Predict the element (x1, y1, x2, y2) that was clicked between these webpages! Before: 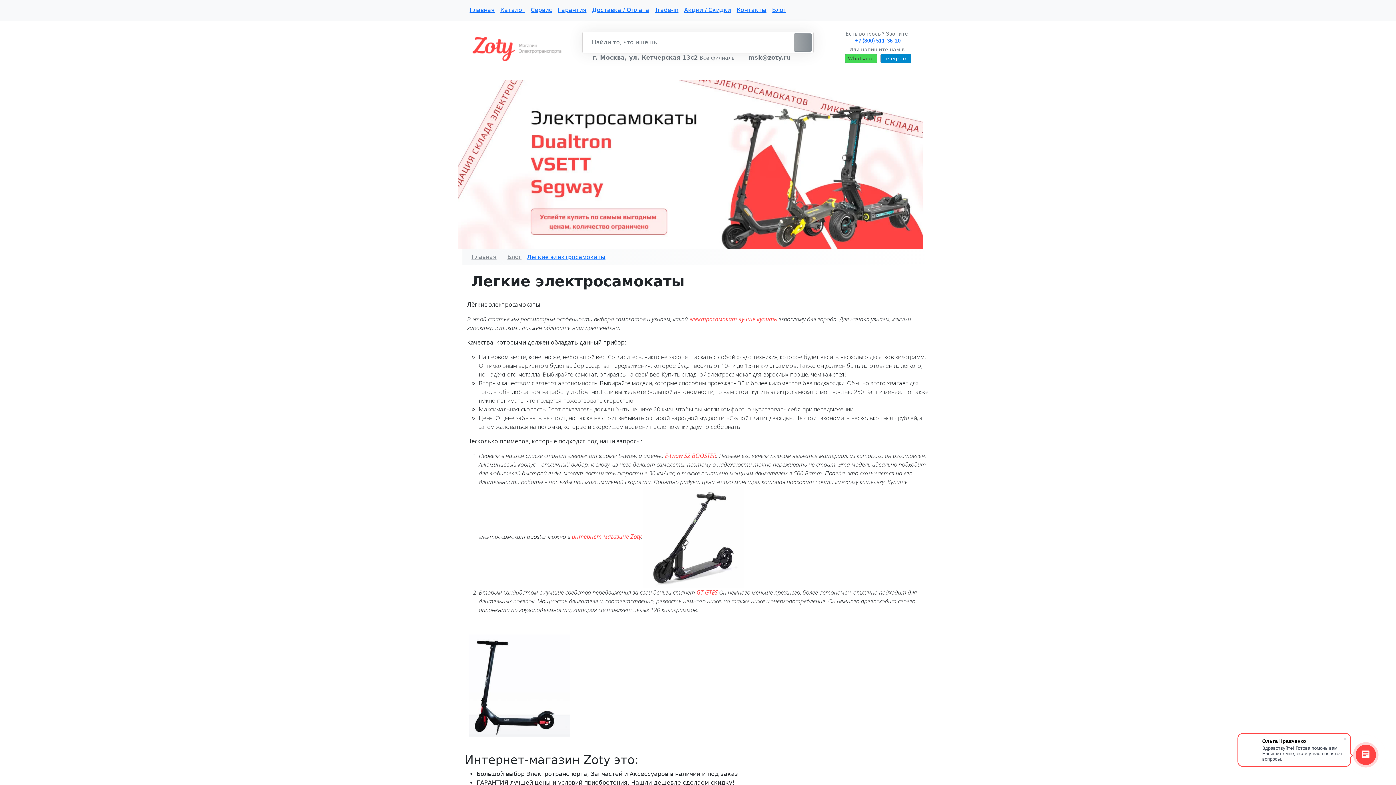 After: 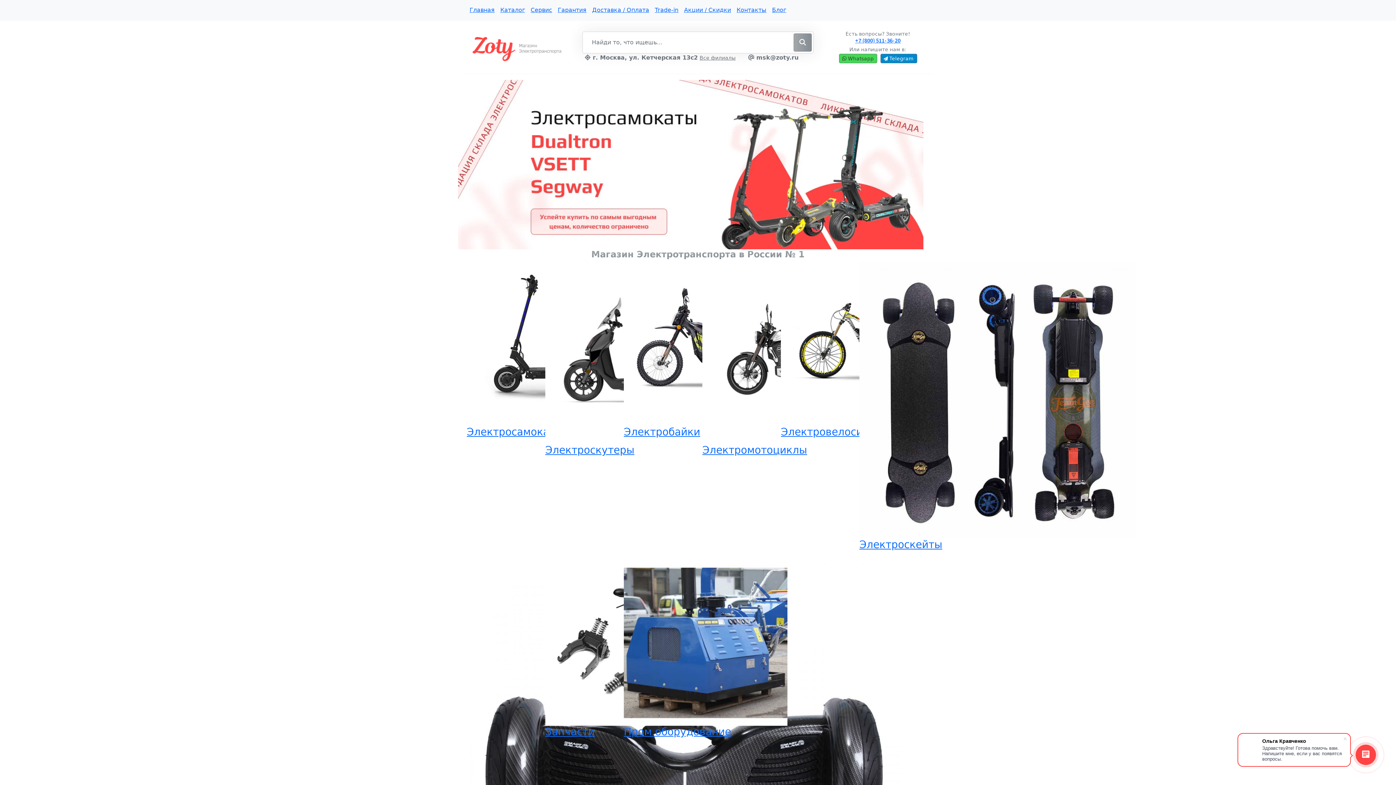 Action: bbox: (462, 31, 573, 63)